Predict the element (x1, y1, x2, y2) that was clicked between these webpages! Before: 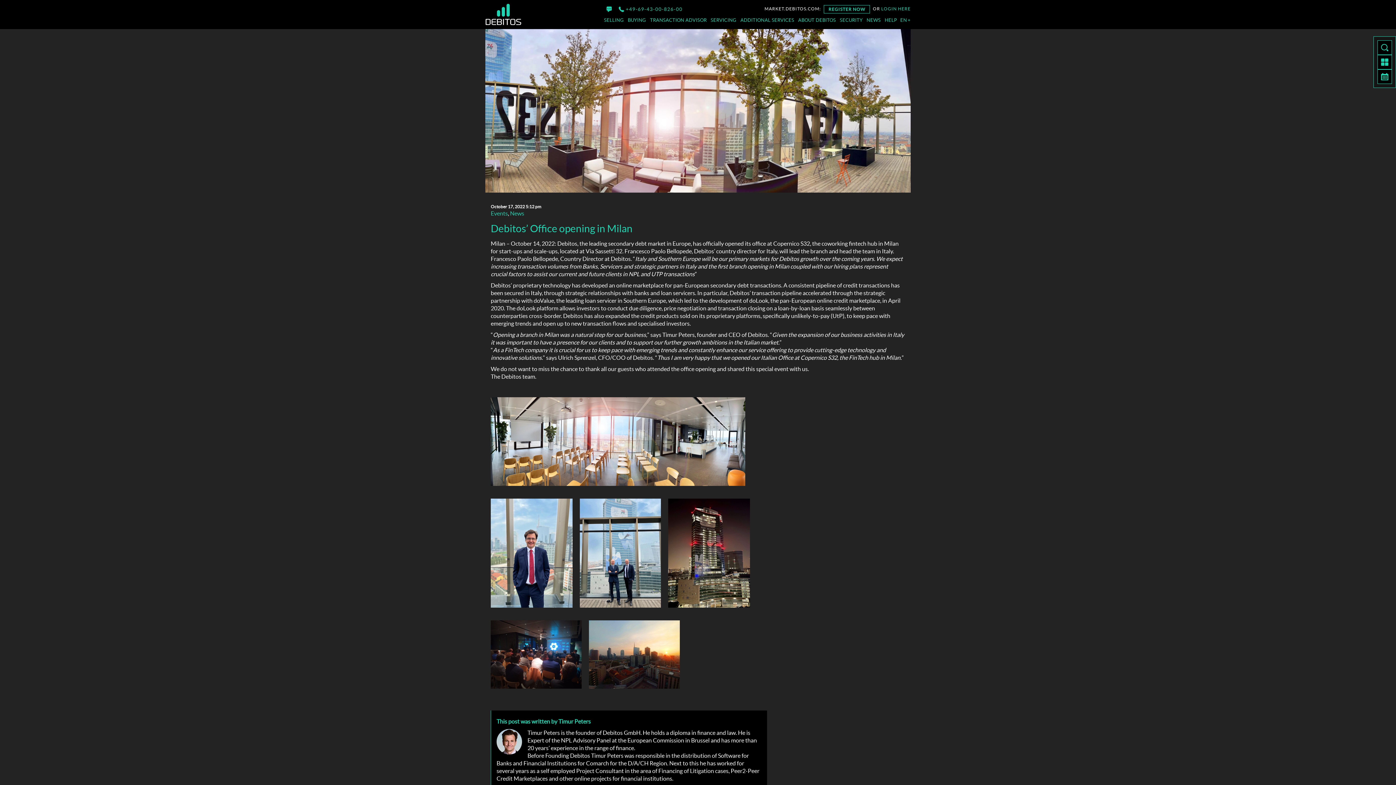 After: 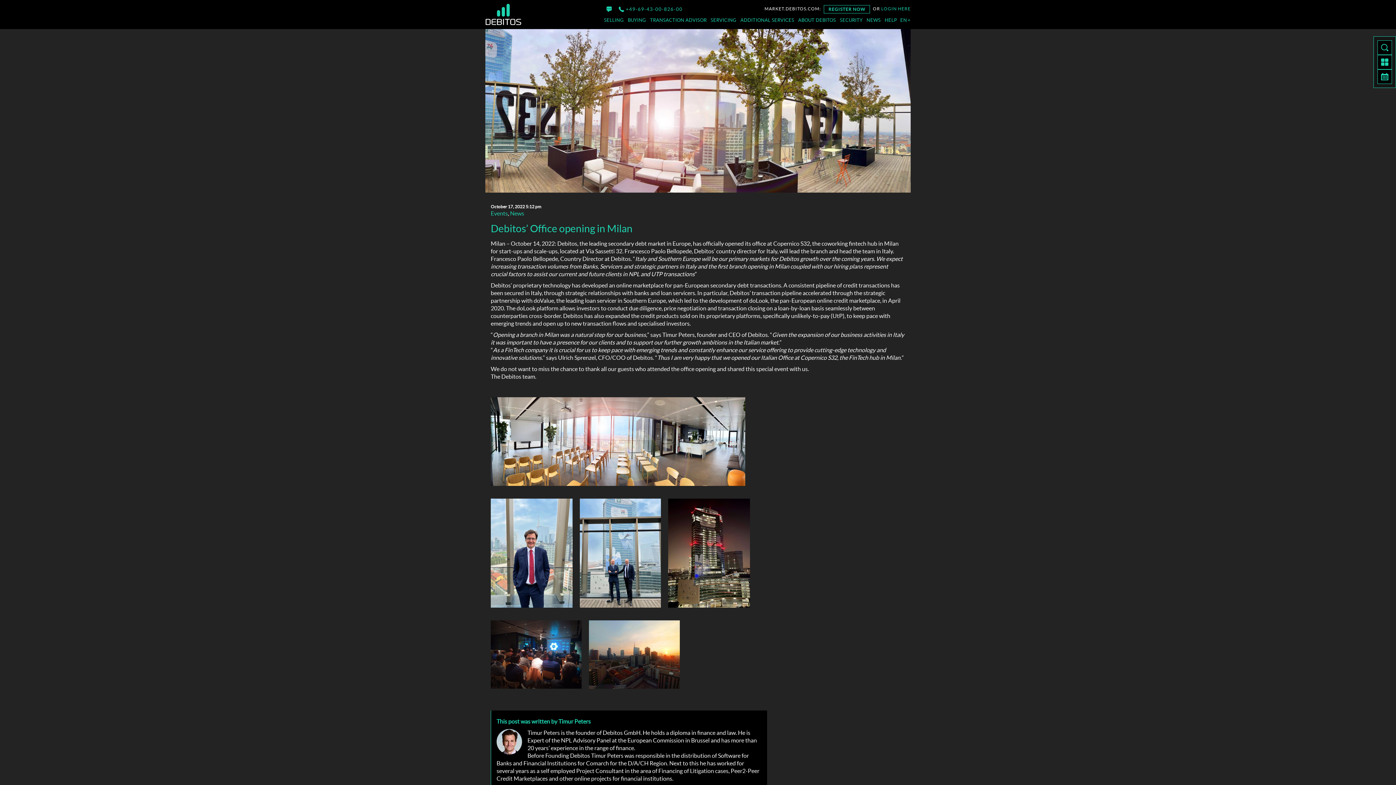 Action: bbox: (881, 6, 910, 11) label: LOGIN HERE